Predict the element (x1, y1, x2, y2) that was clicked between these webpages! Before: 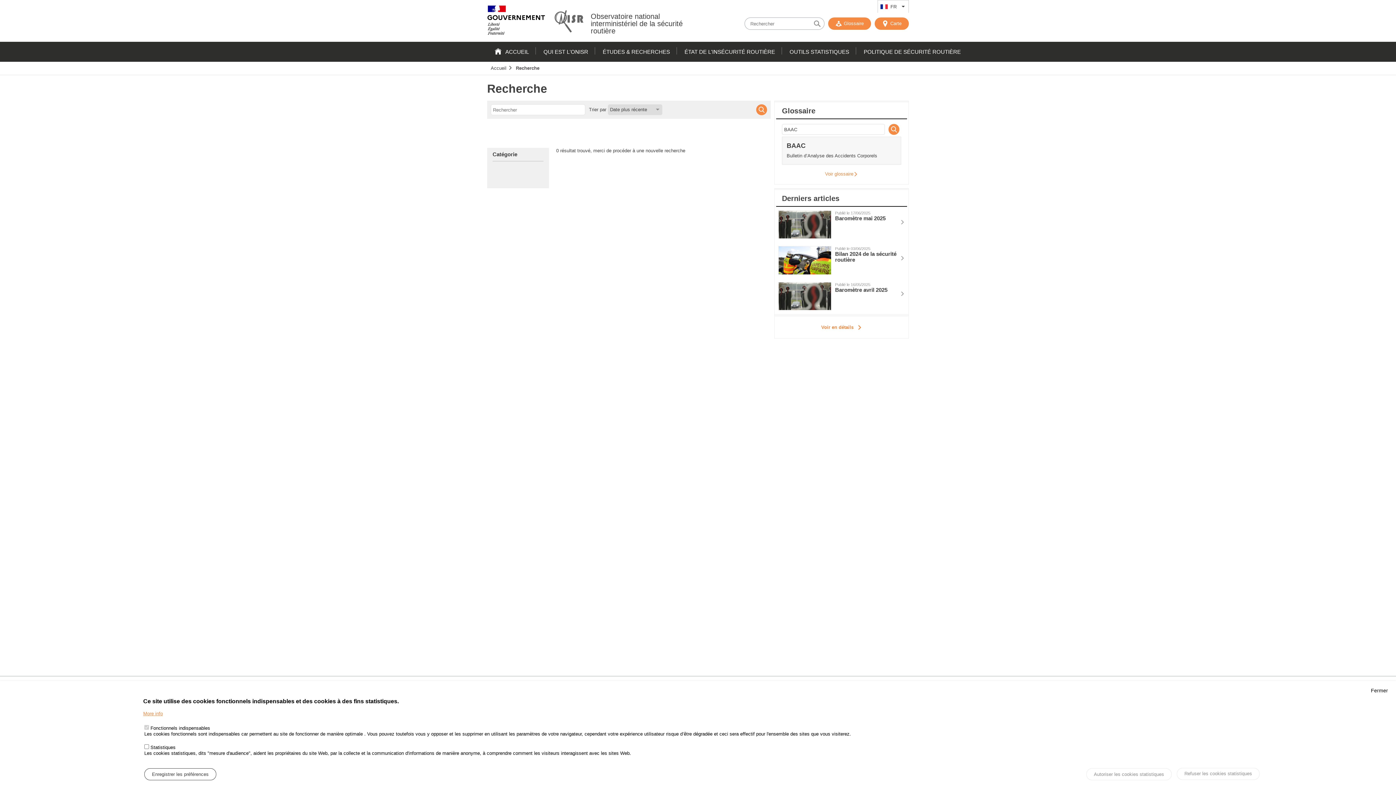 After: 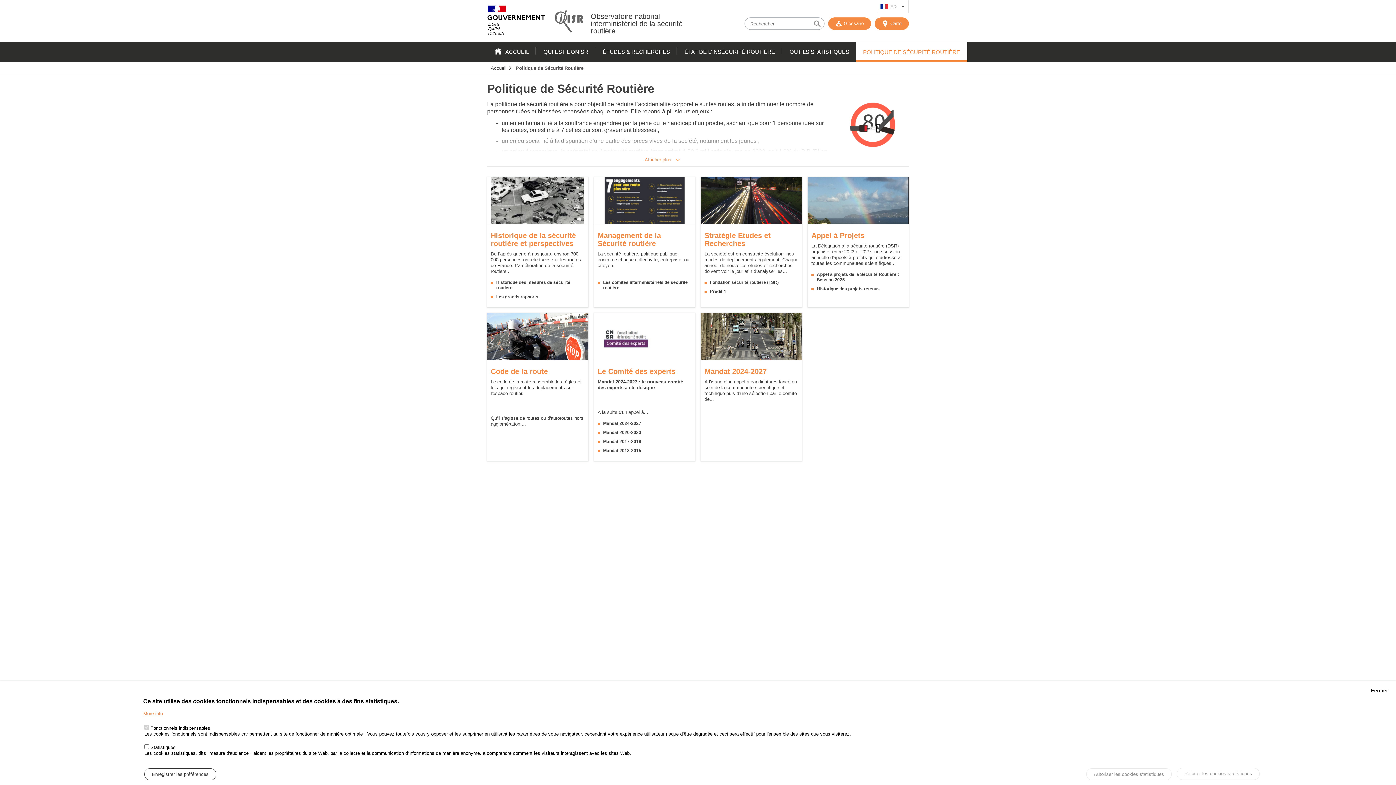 Action: bbox: (856, 41, 968, 61) label: POLITIQUE DE SÉCURITÉ ROUTIÈRE